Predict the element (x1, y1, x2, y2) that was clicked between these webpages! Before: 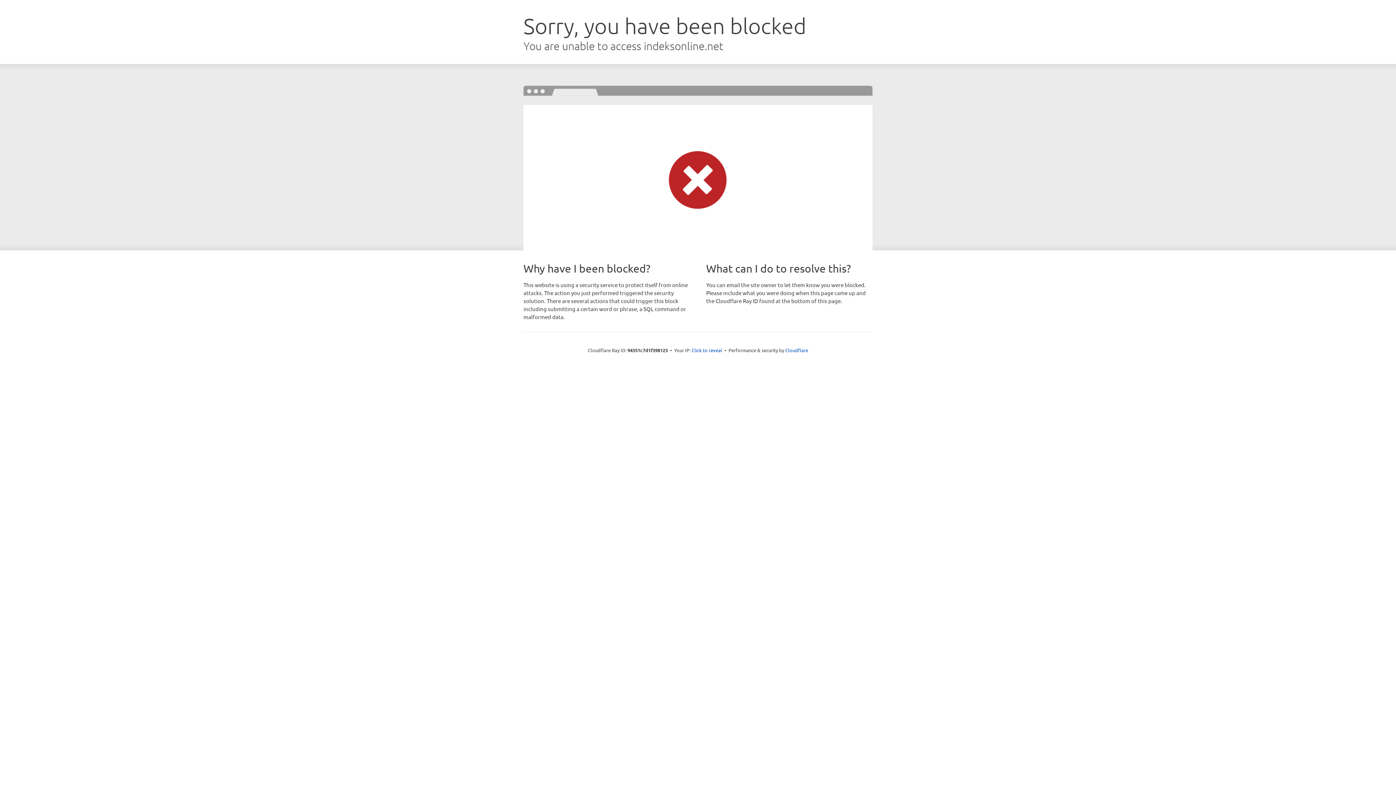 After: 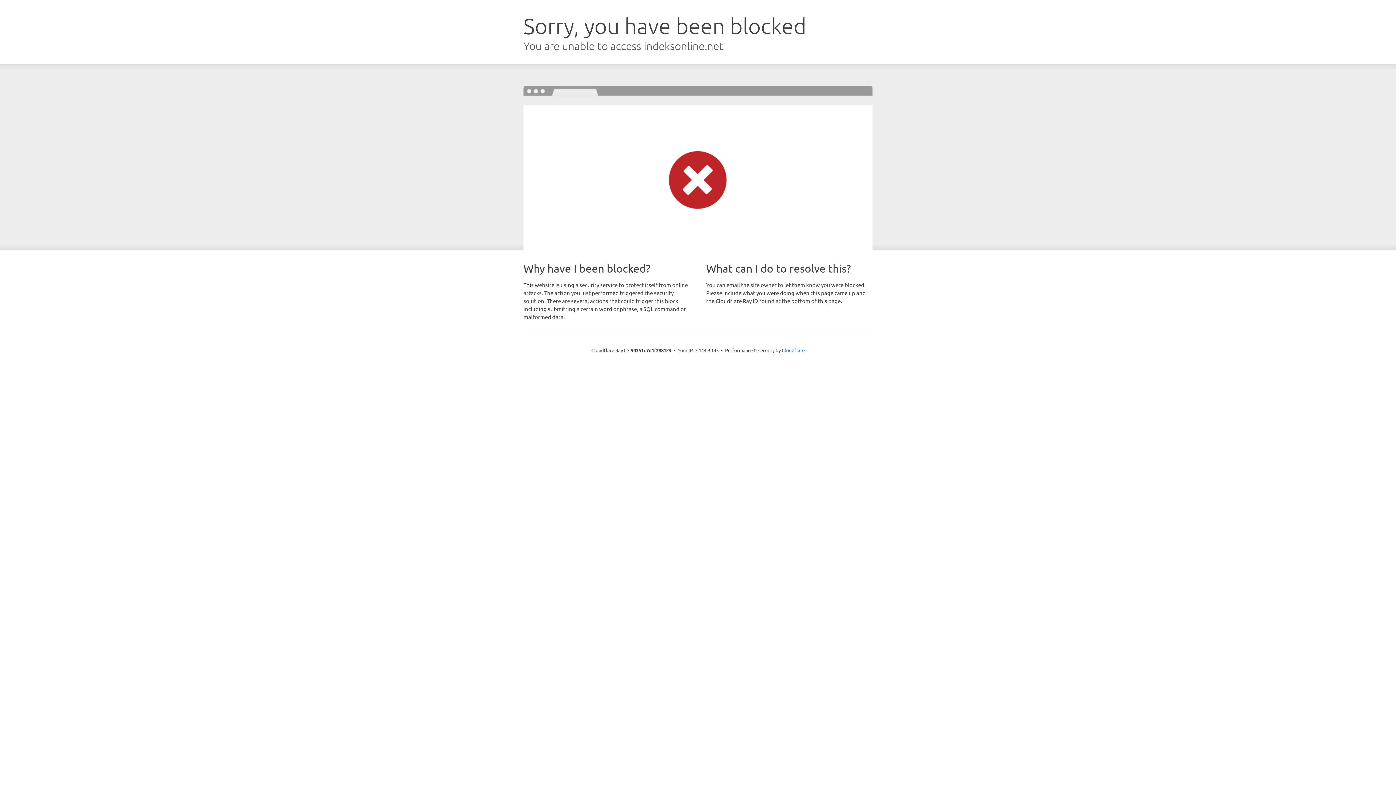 Action: bbox: (691, 346, 722, 353) label: Click to reveal